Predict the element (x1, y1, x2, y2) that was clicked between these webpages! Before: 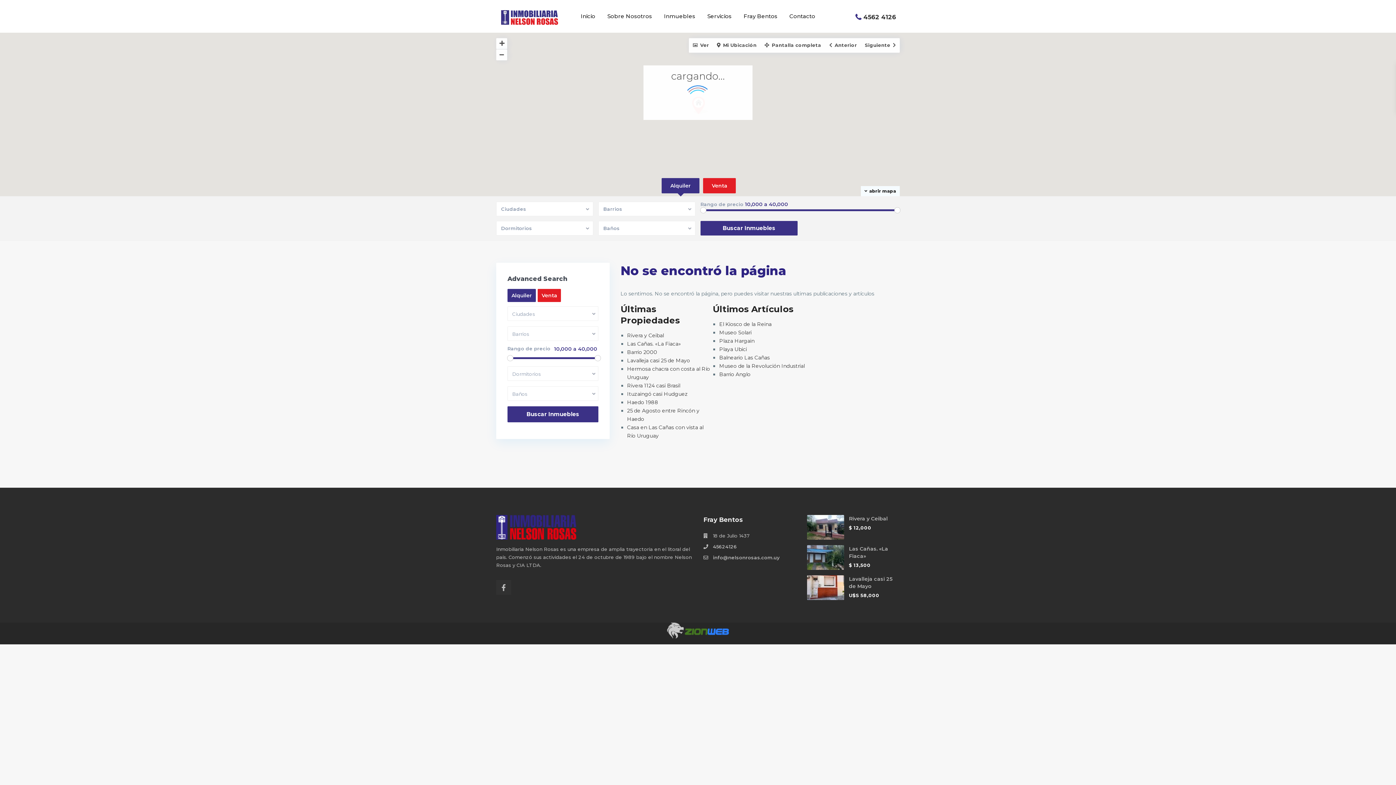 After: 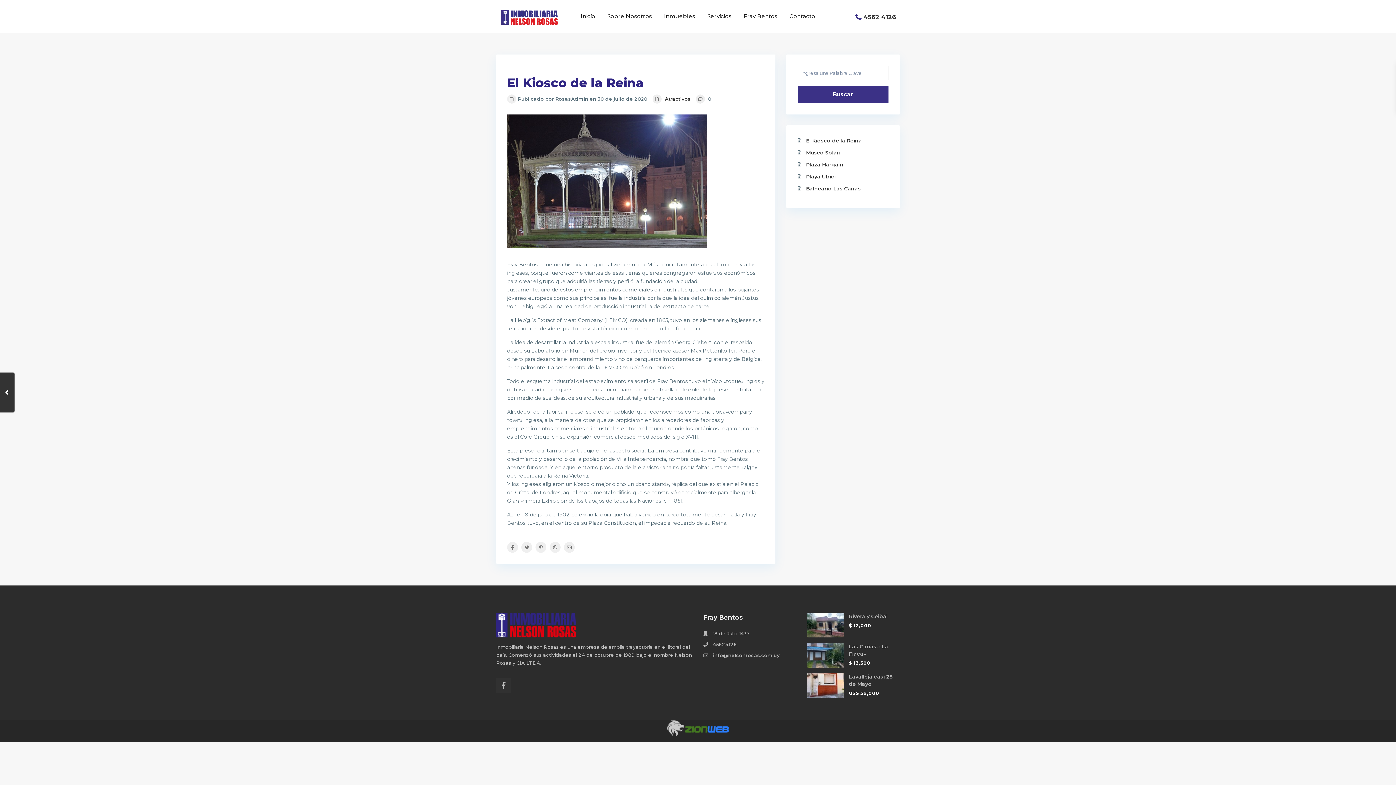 Action: bbox: (719, 321, 771, 327) label: El Kiosco de la Reina